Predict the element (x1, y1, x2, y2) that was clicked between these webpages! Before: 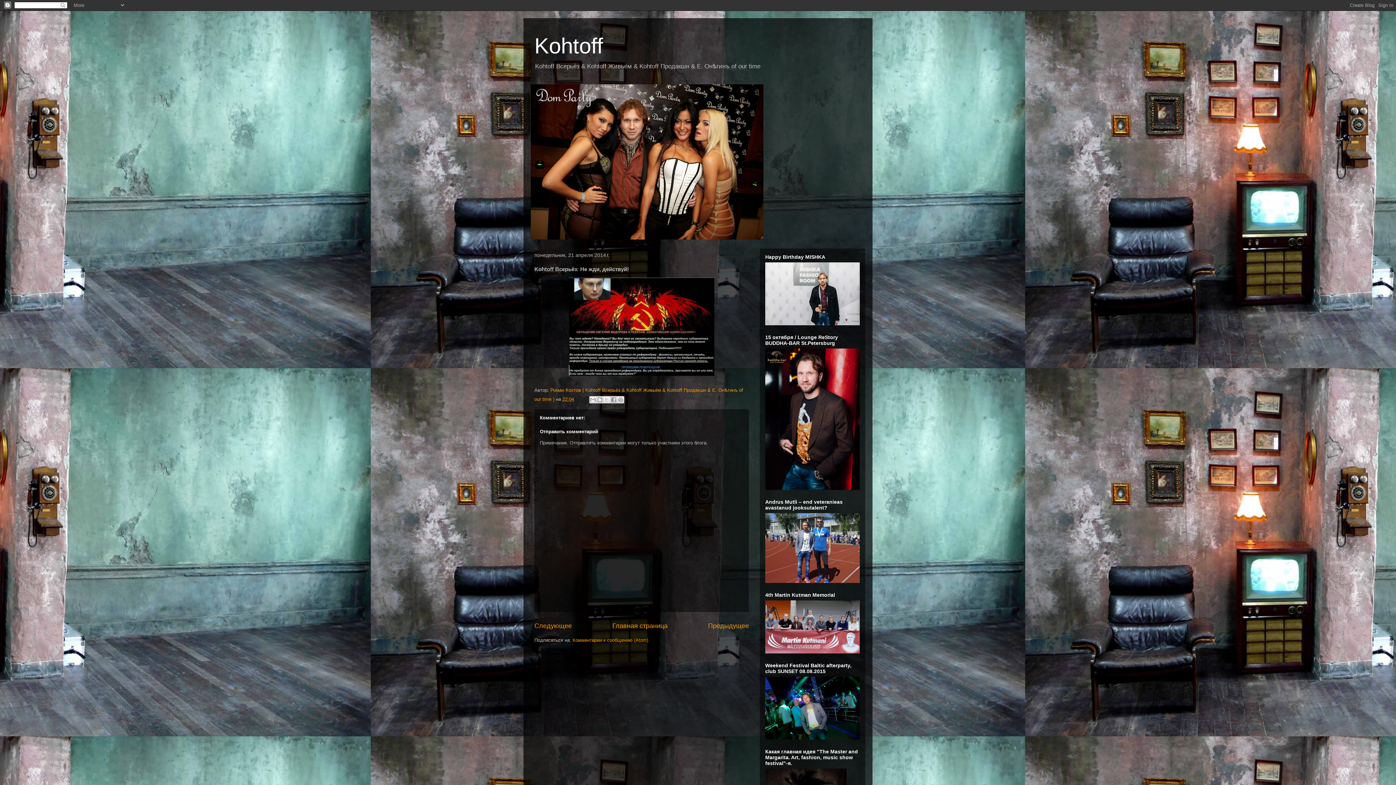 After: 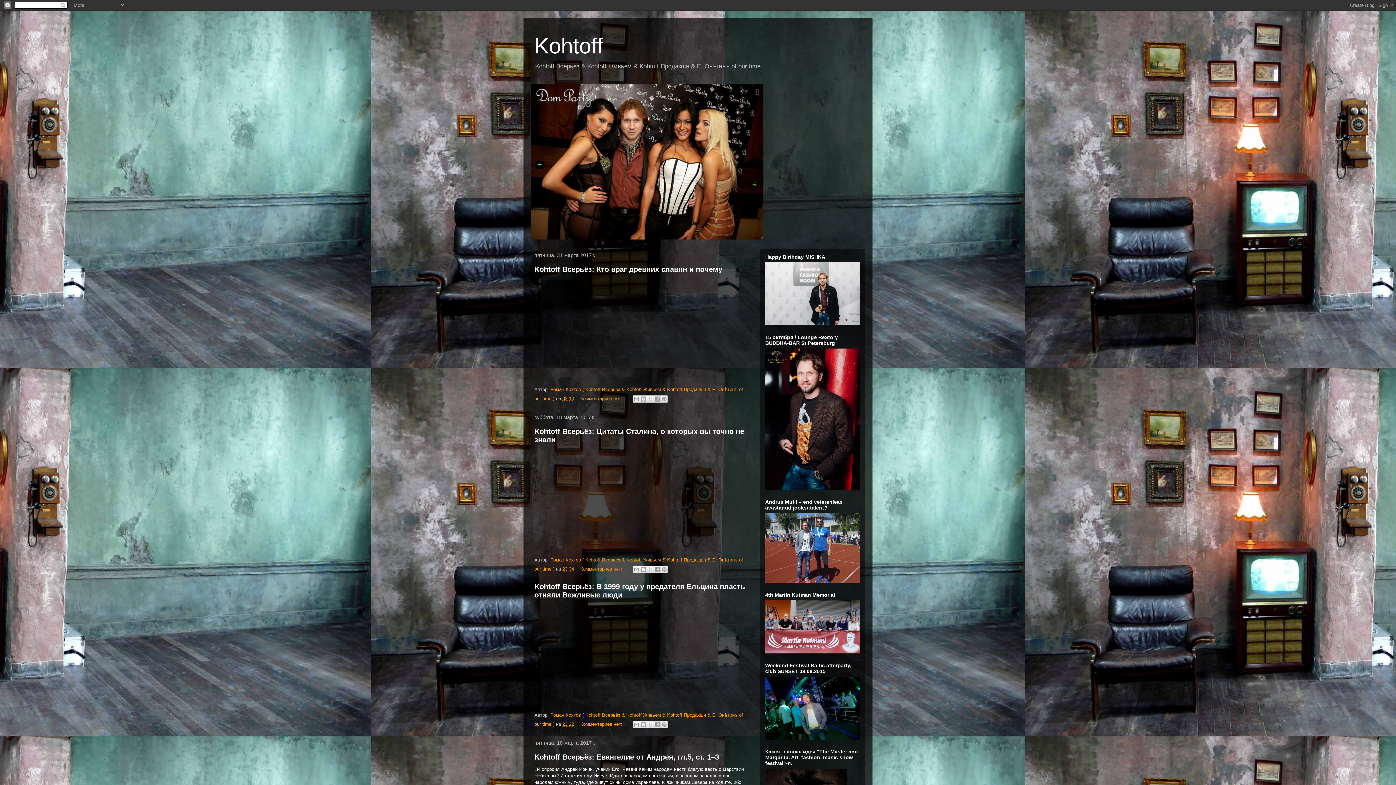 Action: label: Kohtoff bbox: (534, 33, 603, 58)